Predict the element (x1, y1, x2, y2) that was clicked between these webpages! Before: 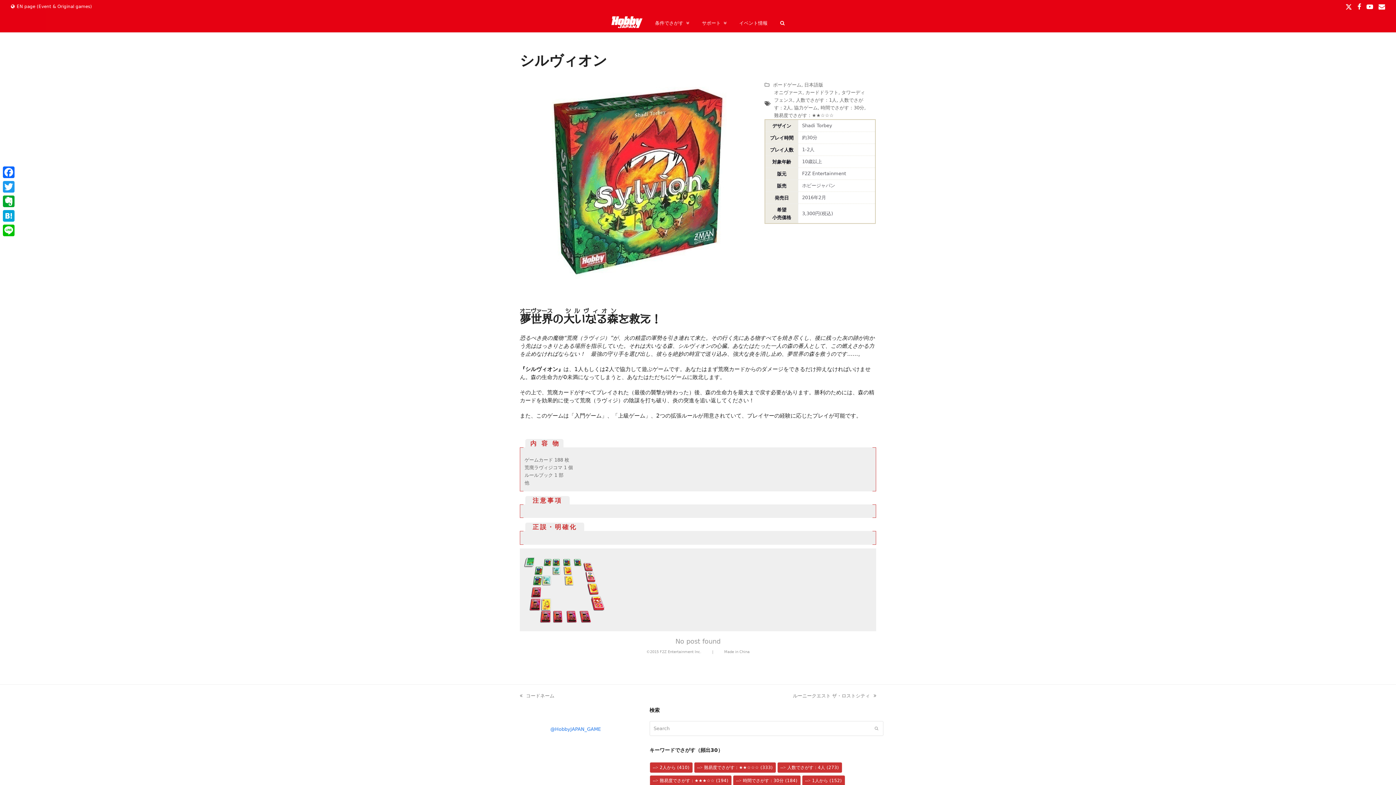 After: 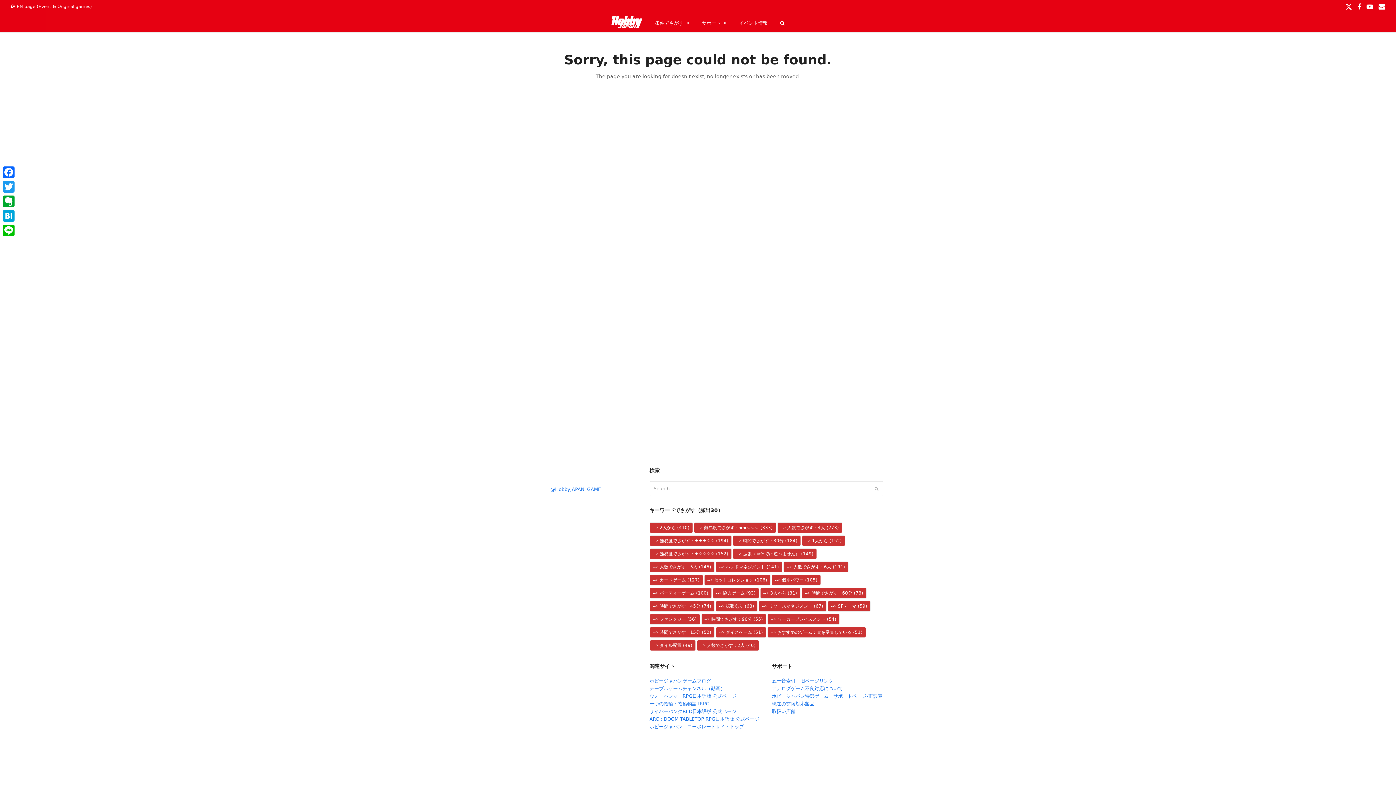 Action: bbox: (804, 82, 823, 87) label: 日本語版